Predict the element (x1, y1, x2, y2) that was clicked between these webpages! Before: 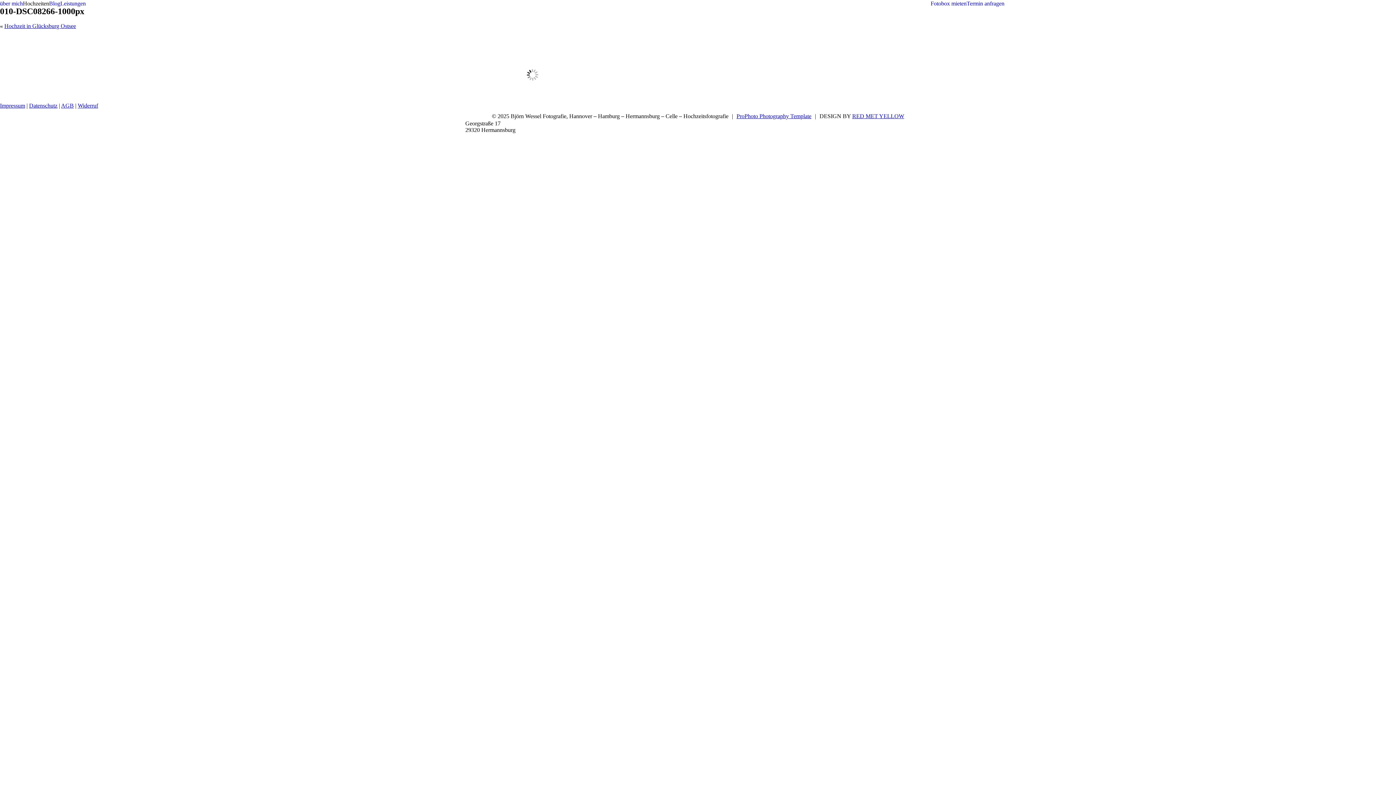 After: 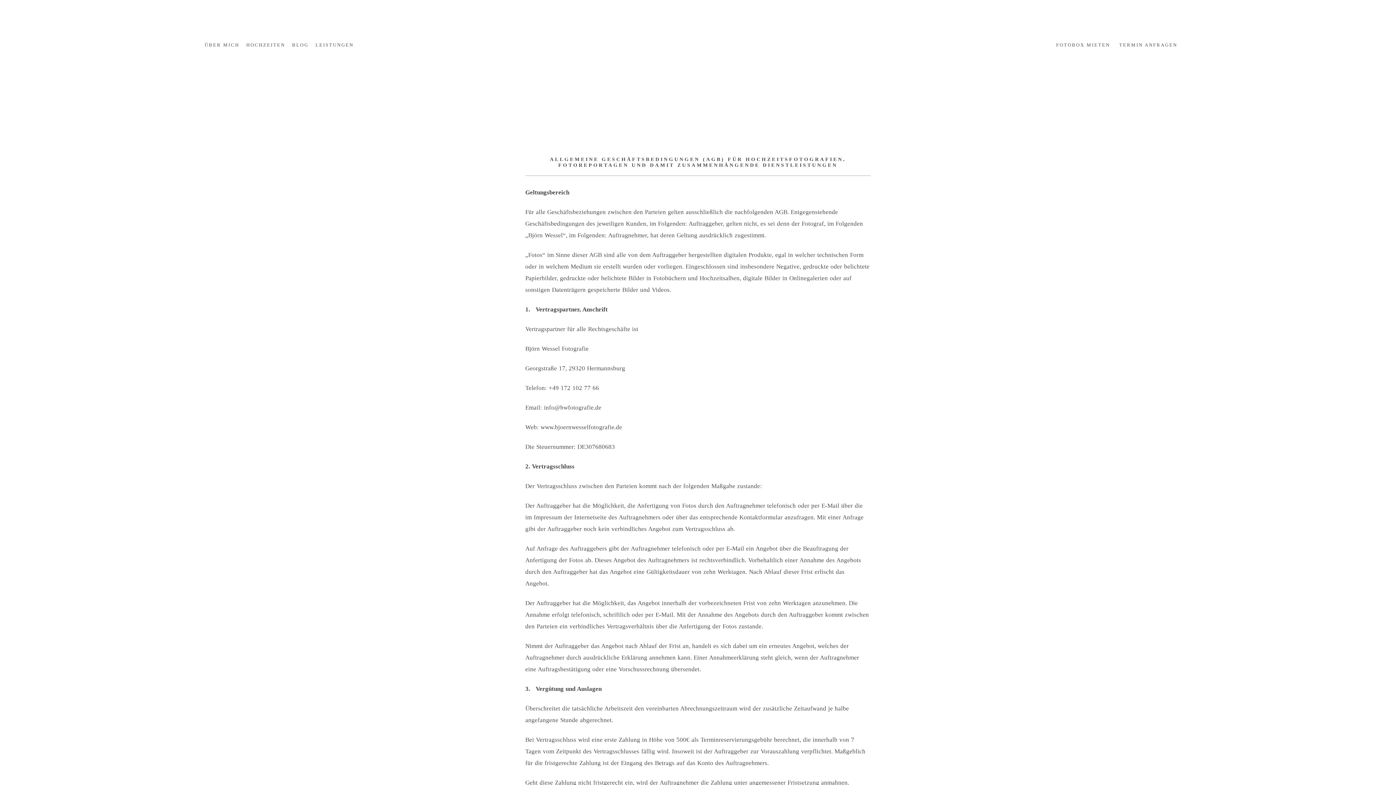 Action: label: AGB bbox: (61, 102, 73, 108)